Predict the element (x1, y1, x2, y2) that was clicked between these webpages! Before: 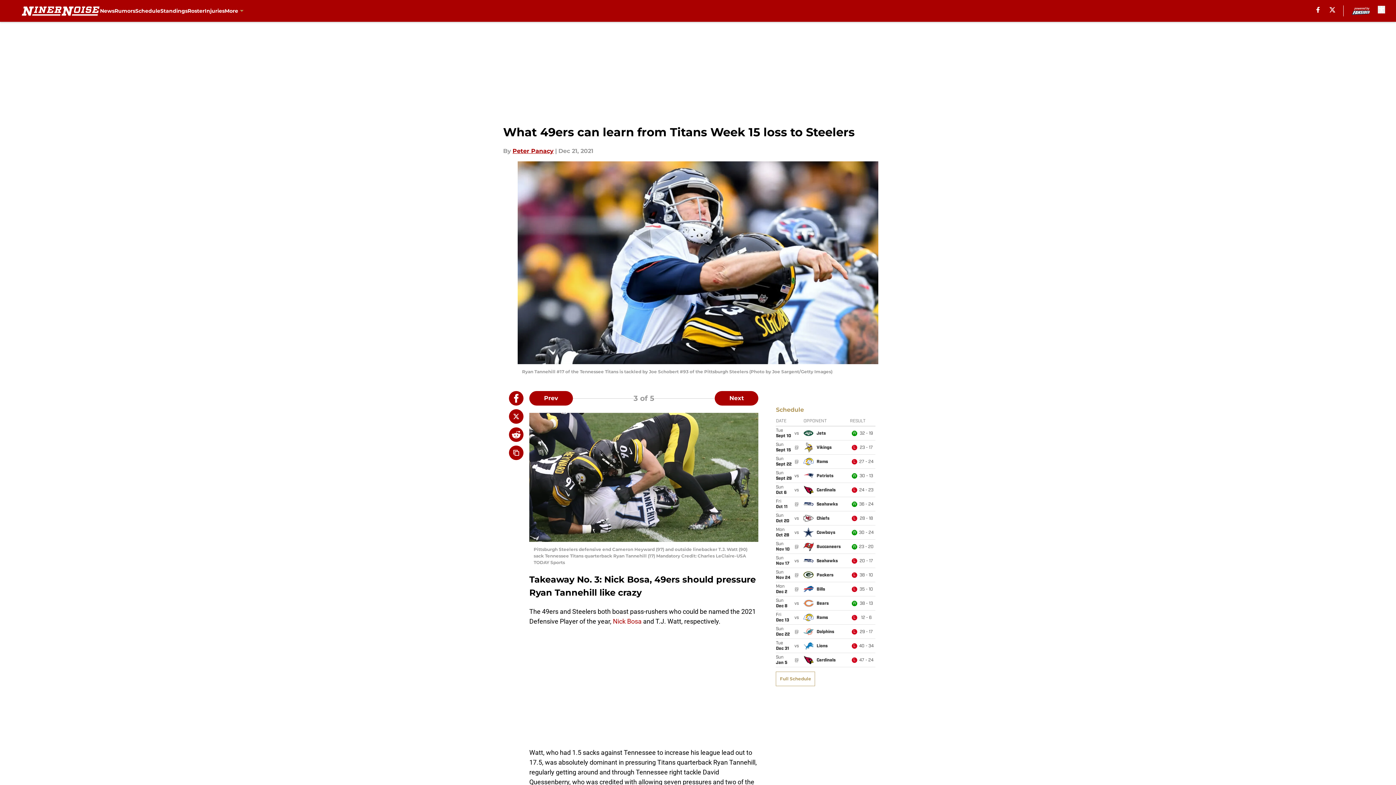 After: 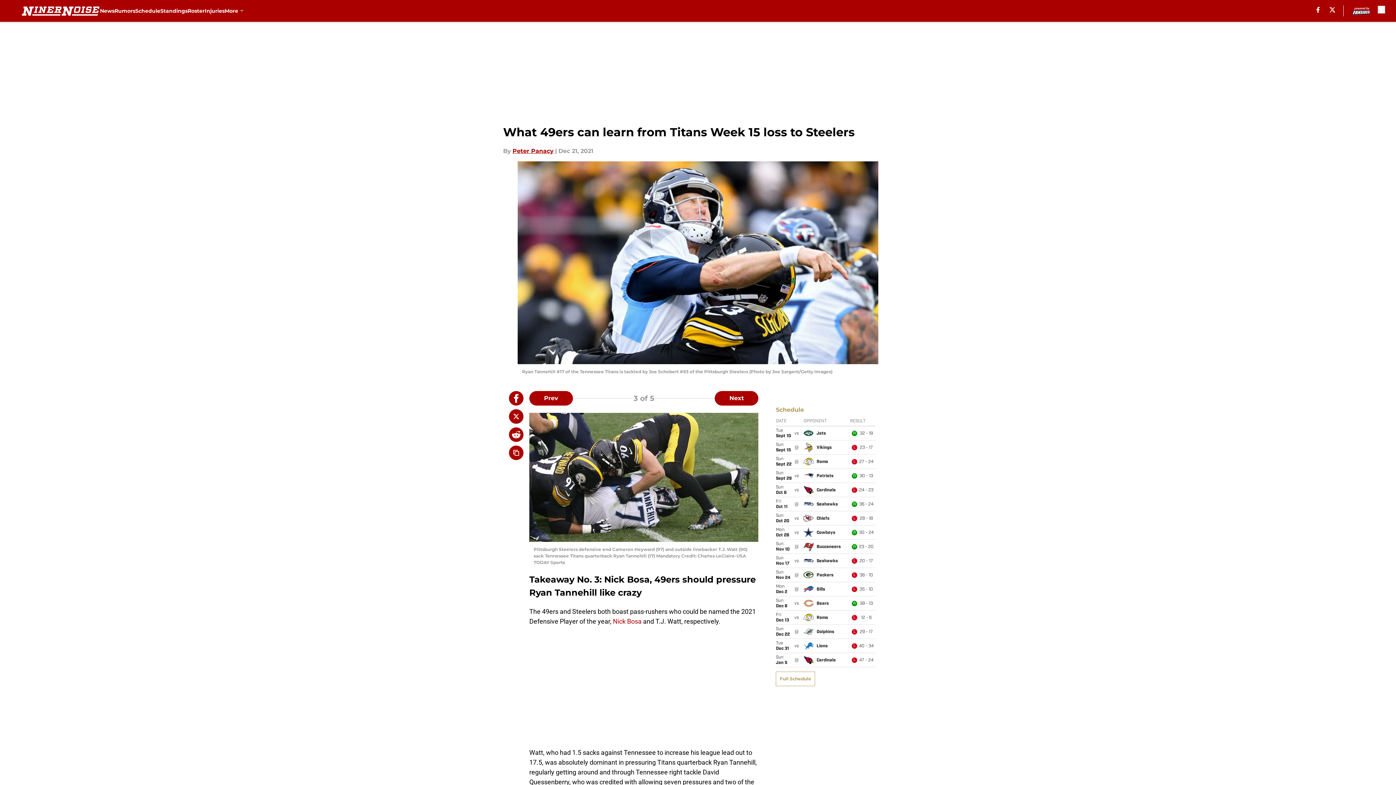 Action: label: Nick Bosa bbox: (613, 617, 641, 625)